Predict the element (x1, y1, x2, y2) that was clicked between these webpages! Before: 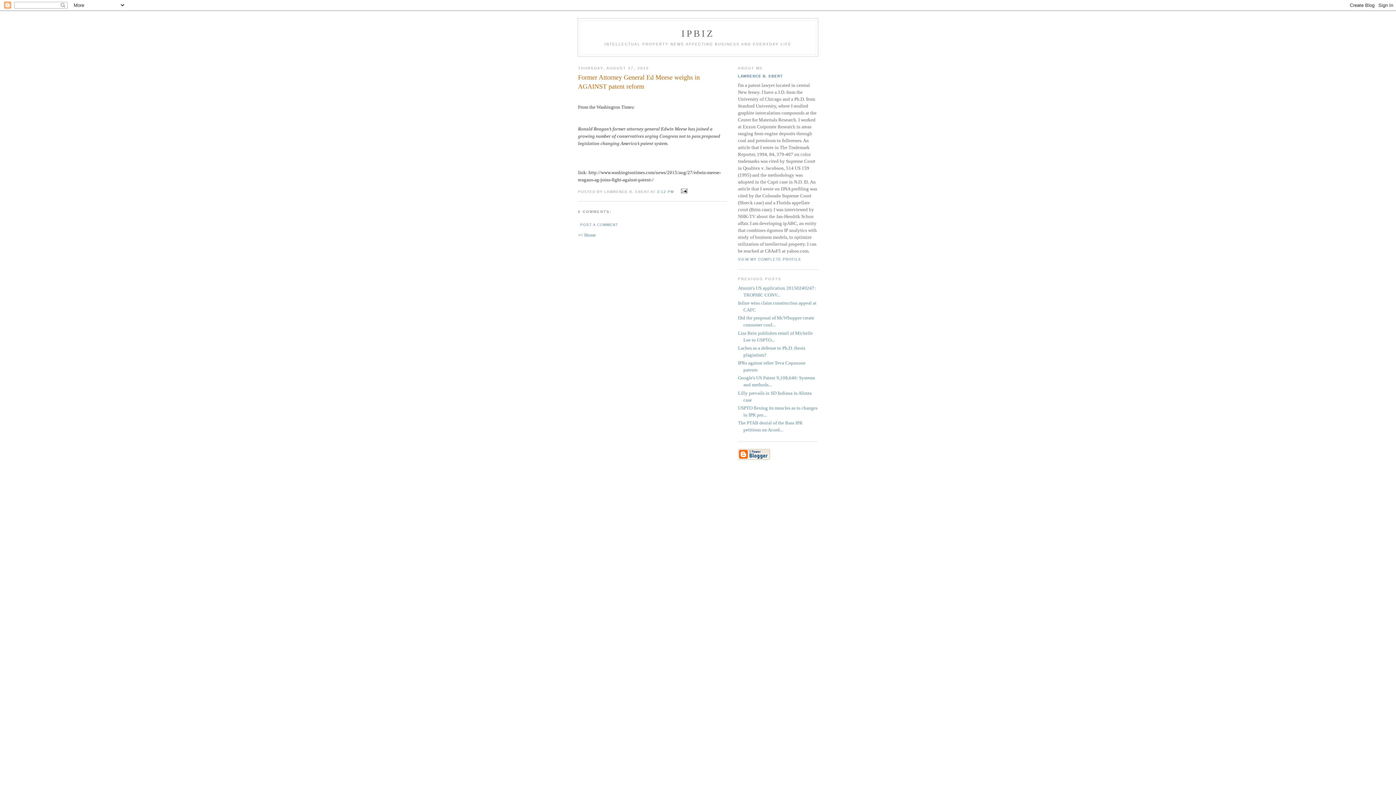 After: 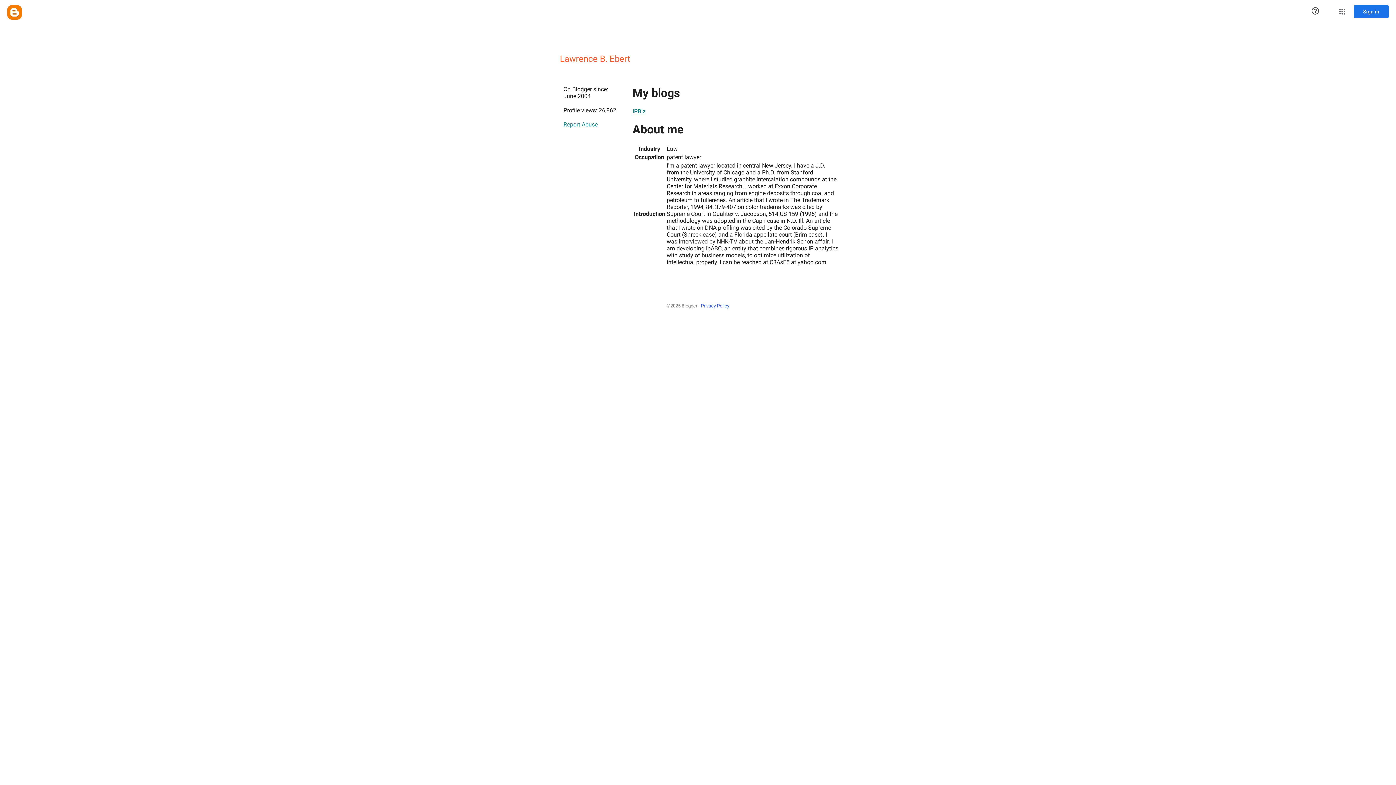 Action: label: VIEW MY COMPLETE PROFILE bbox: (738, 257, 801, 261)